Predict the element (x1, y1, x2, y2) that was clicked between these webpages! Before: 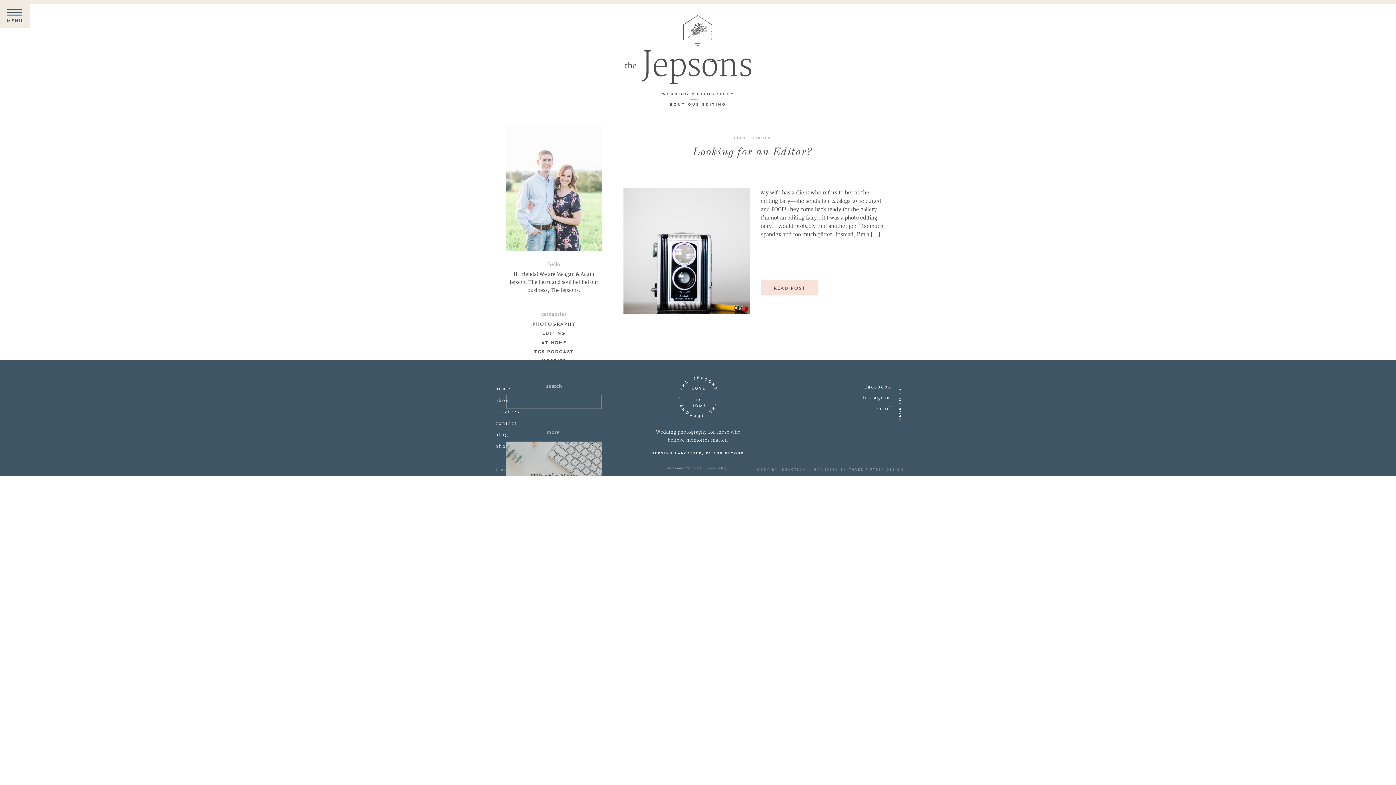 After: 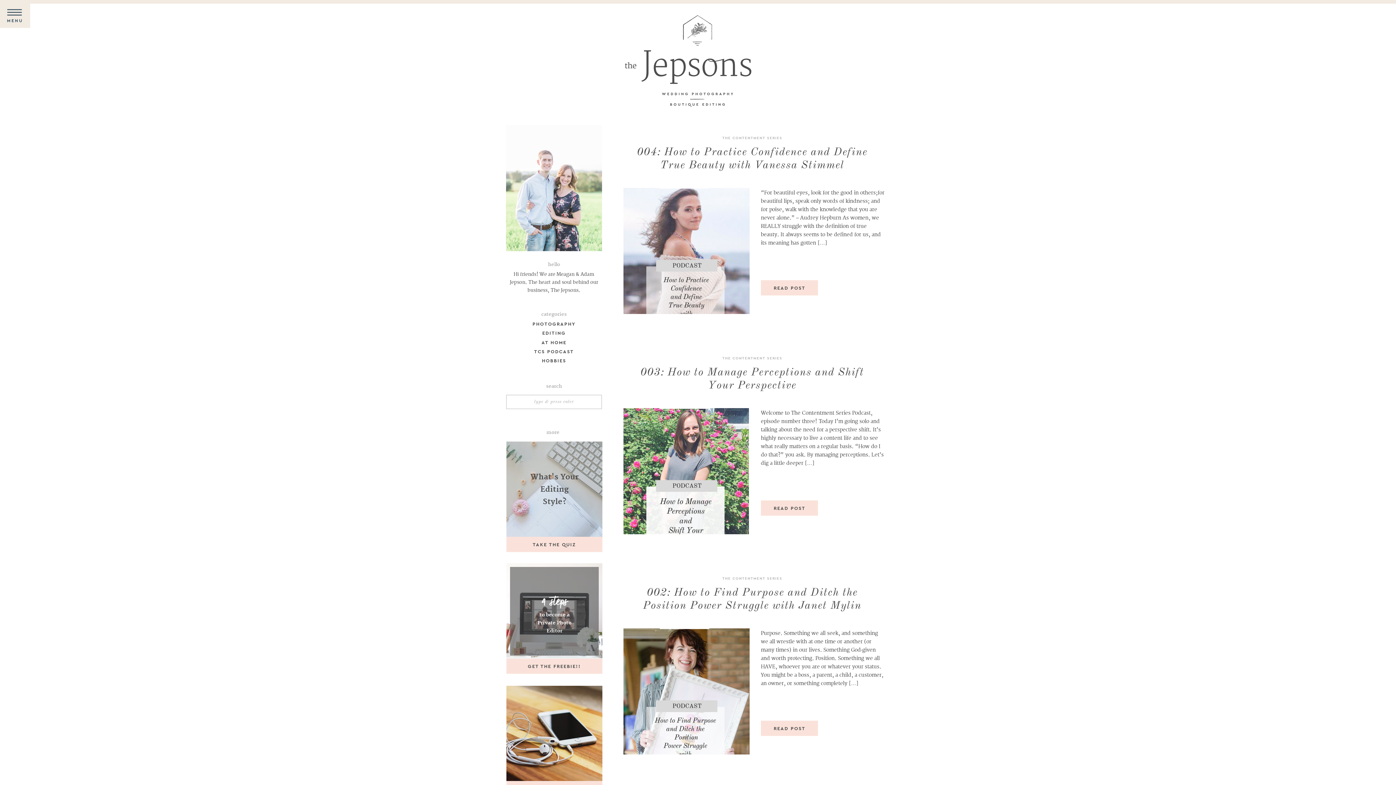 Action: label: TCS PODCAST bbox: (516, 347, 592, 356)